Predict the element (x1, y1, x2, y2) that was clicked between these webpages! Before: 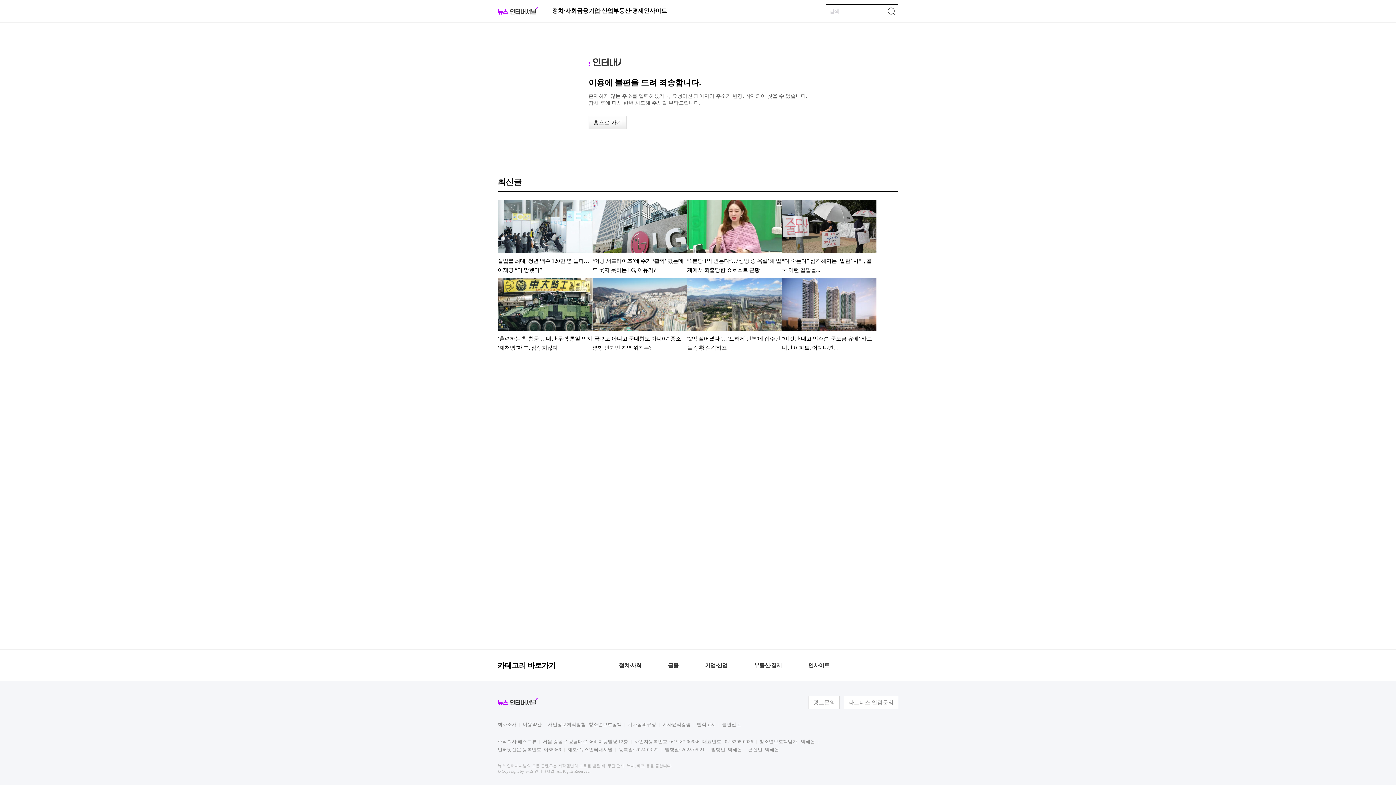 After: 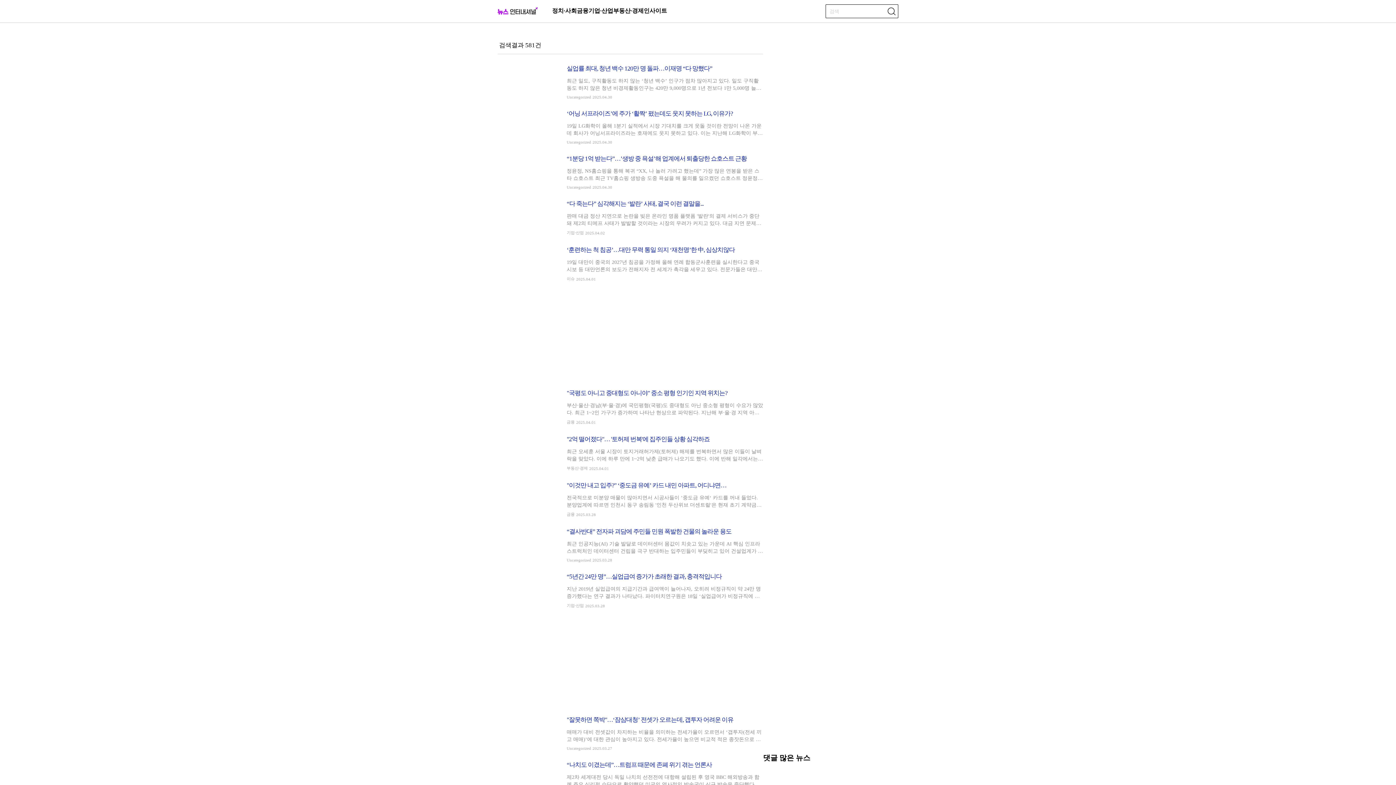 Action: bbox: (885, 5, 897, 17)